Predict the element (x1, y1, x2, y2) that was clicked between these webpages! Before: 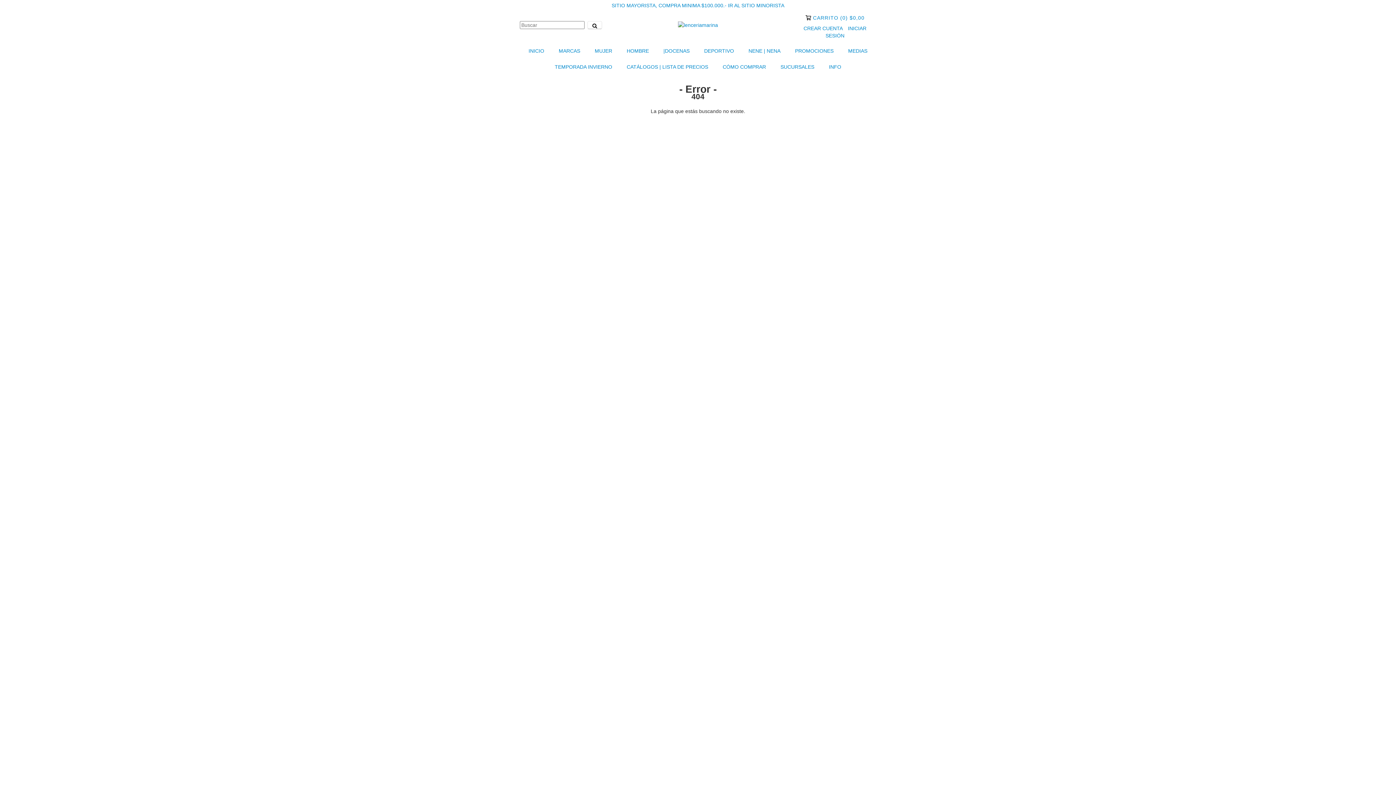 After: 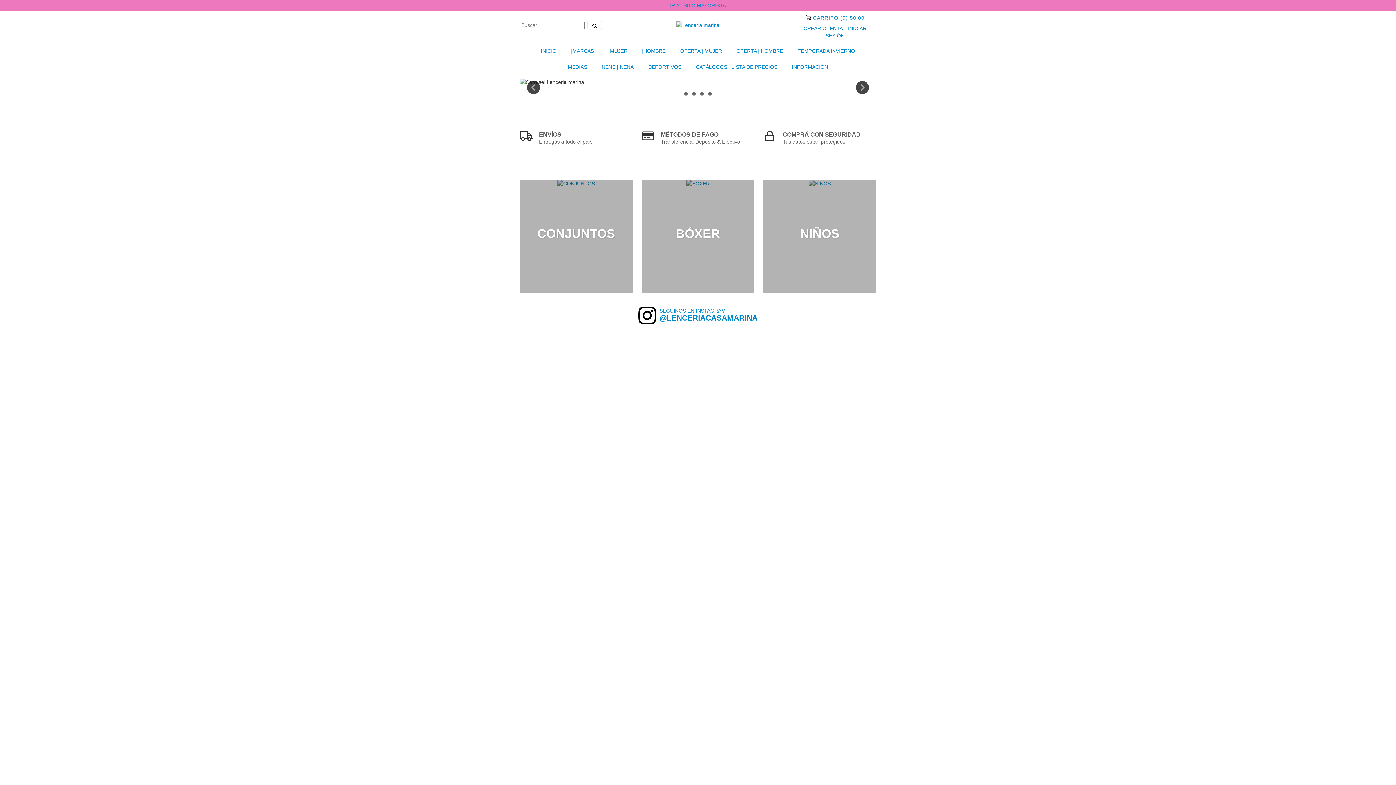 Action: label: SITIO MAYORISTA, COMPRA MINIMA $100.000.- IR AL SITIO MINORISTA bbox: (611, 2, 784, 8)